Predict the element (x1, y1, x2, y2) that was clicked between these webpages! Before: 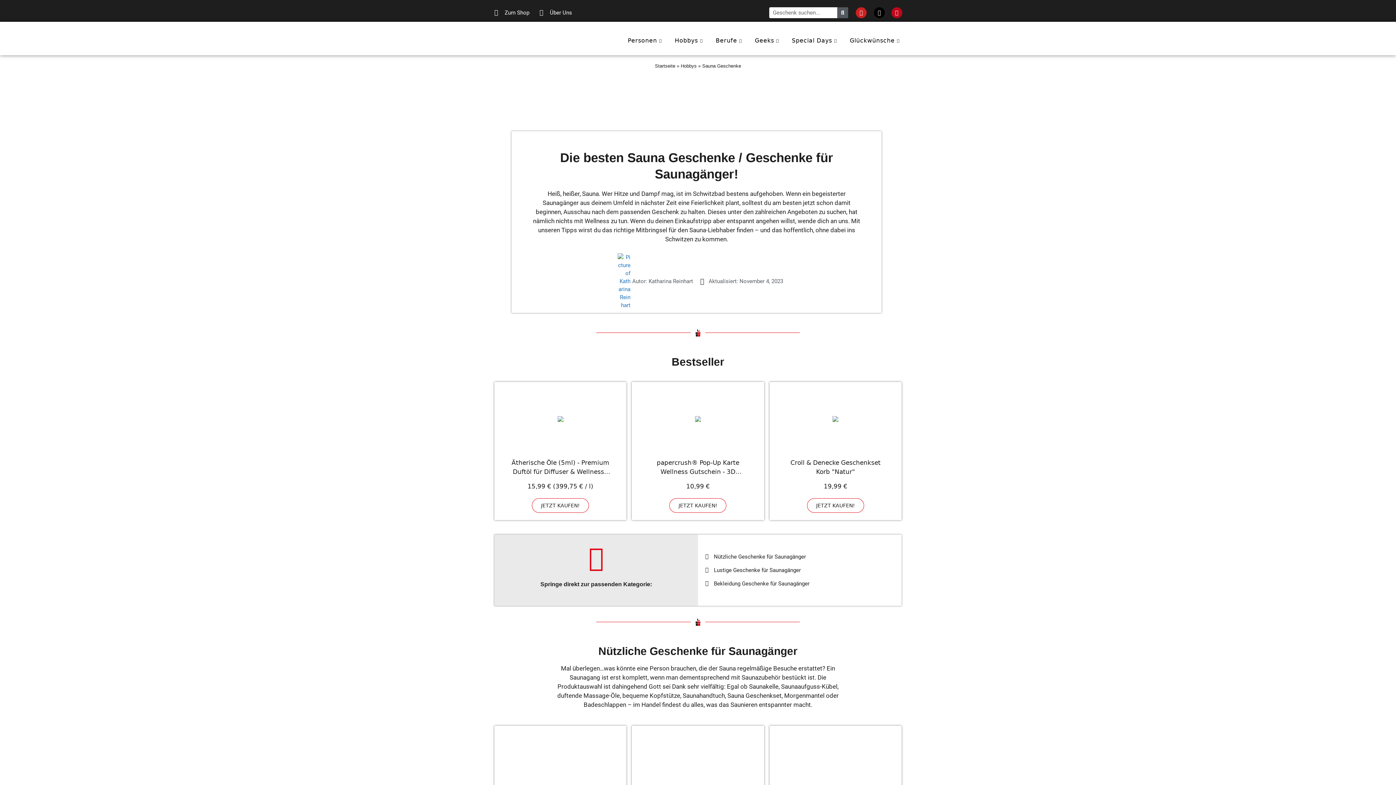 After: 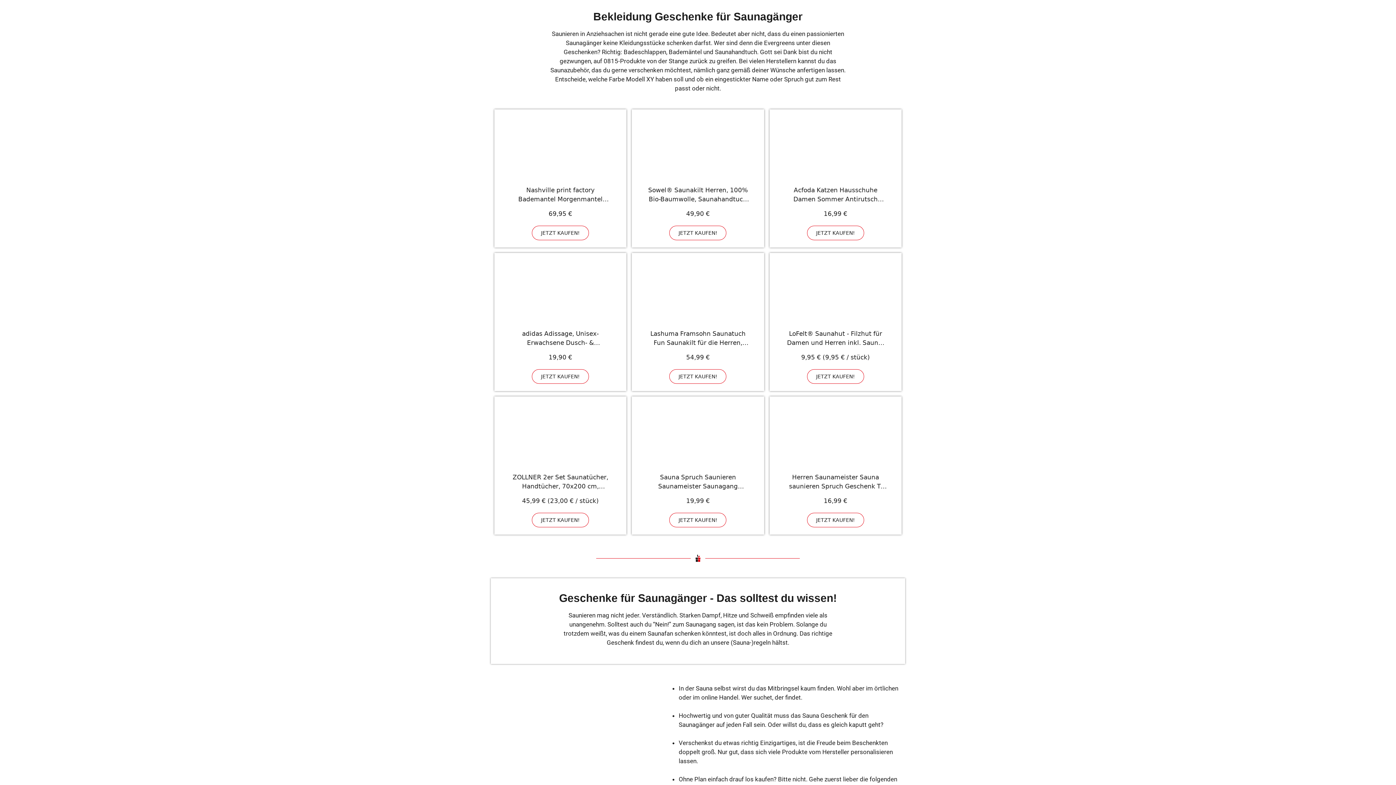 Action: label: Bekleidung Geschenke für Saunagänger bbox: (705, 579, 901, 587)